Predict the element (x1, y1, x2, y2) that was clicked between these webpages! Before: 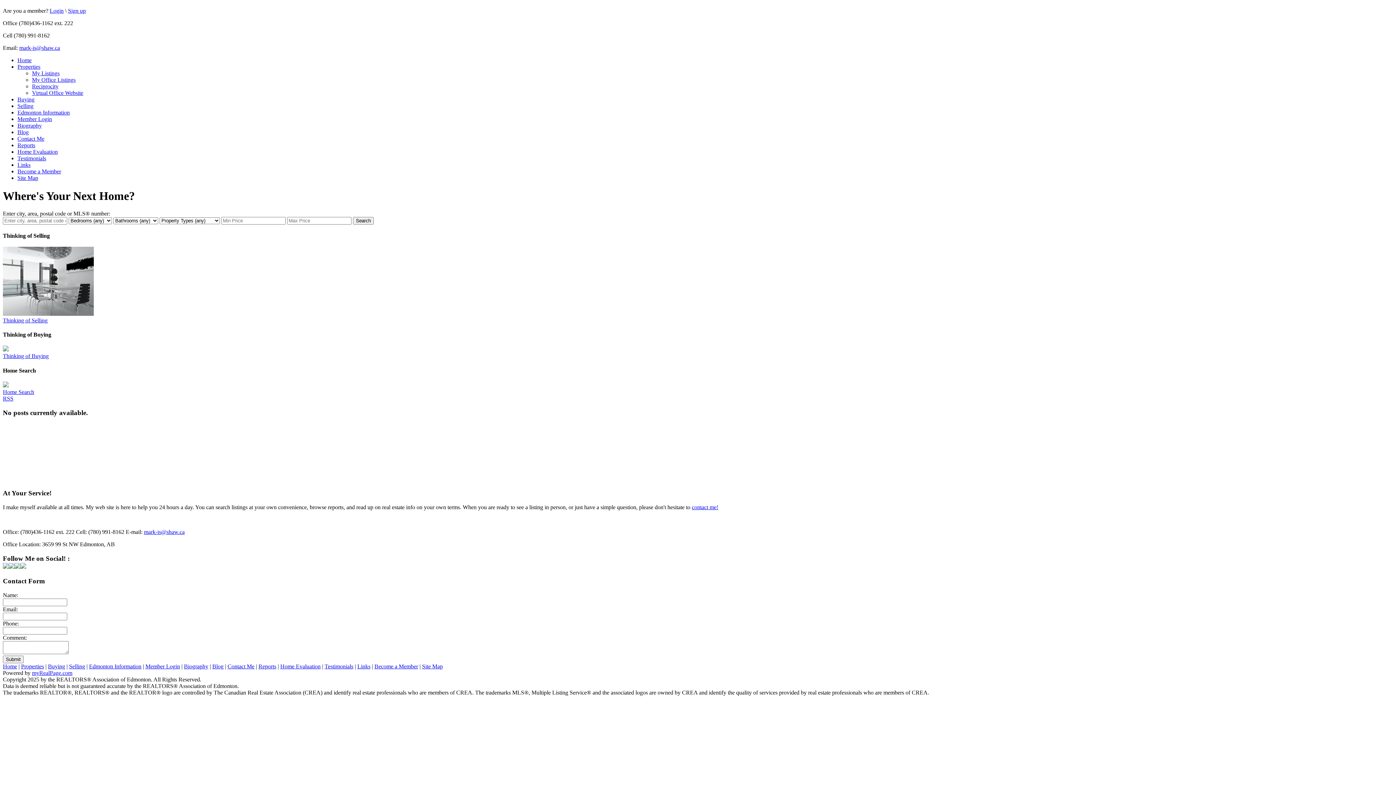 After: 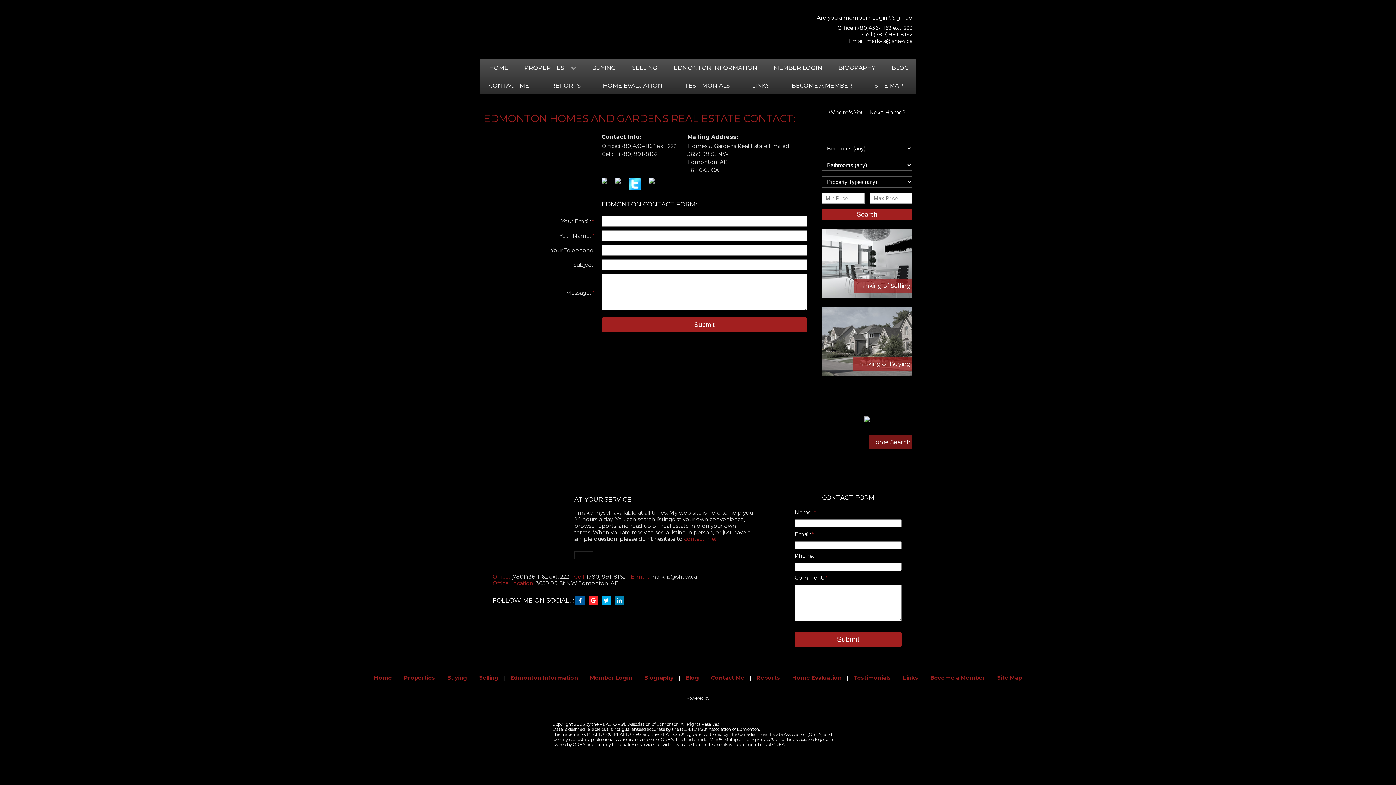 Action: bbox: (692, 504, 718, 510) label: contact me!